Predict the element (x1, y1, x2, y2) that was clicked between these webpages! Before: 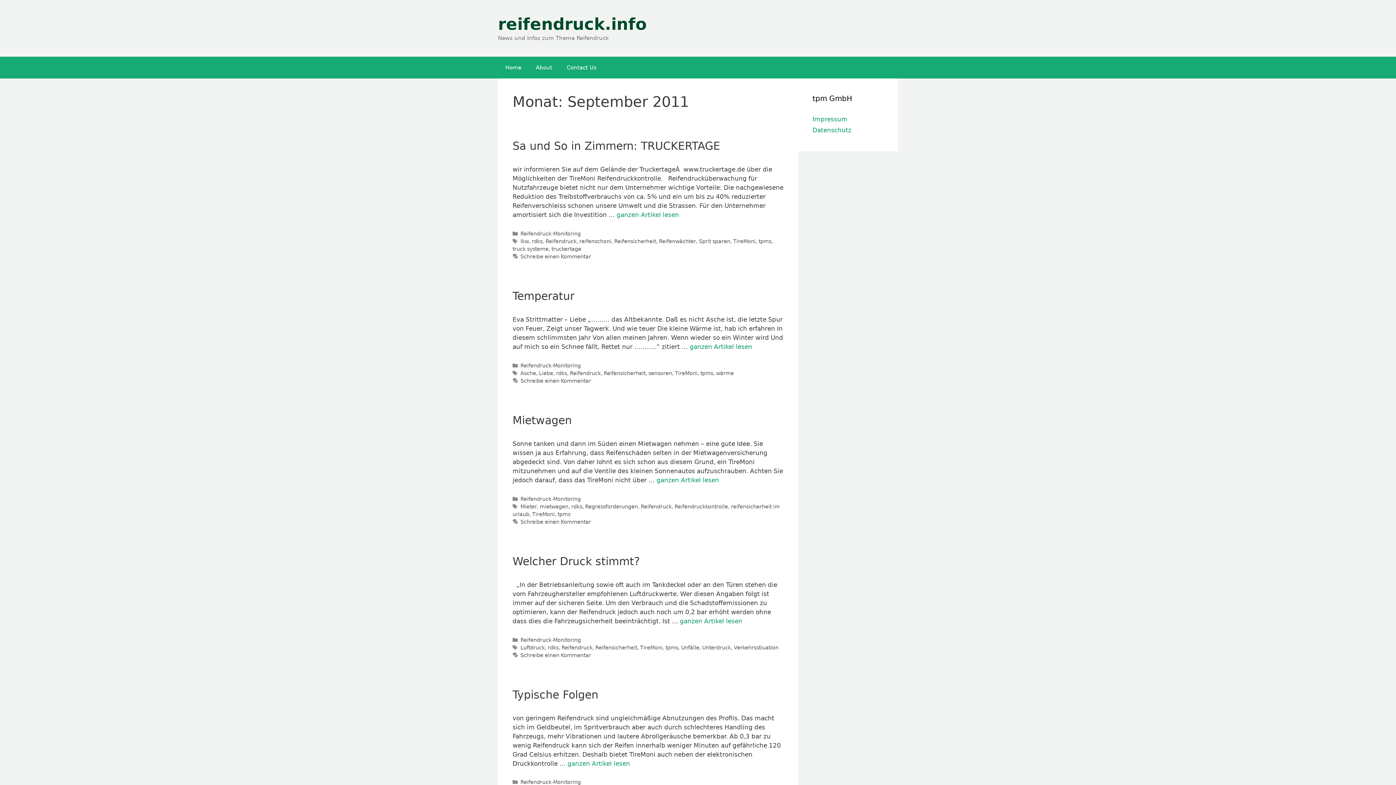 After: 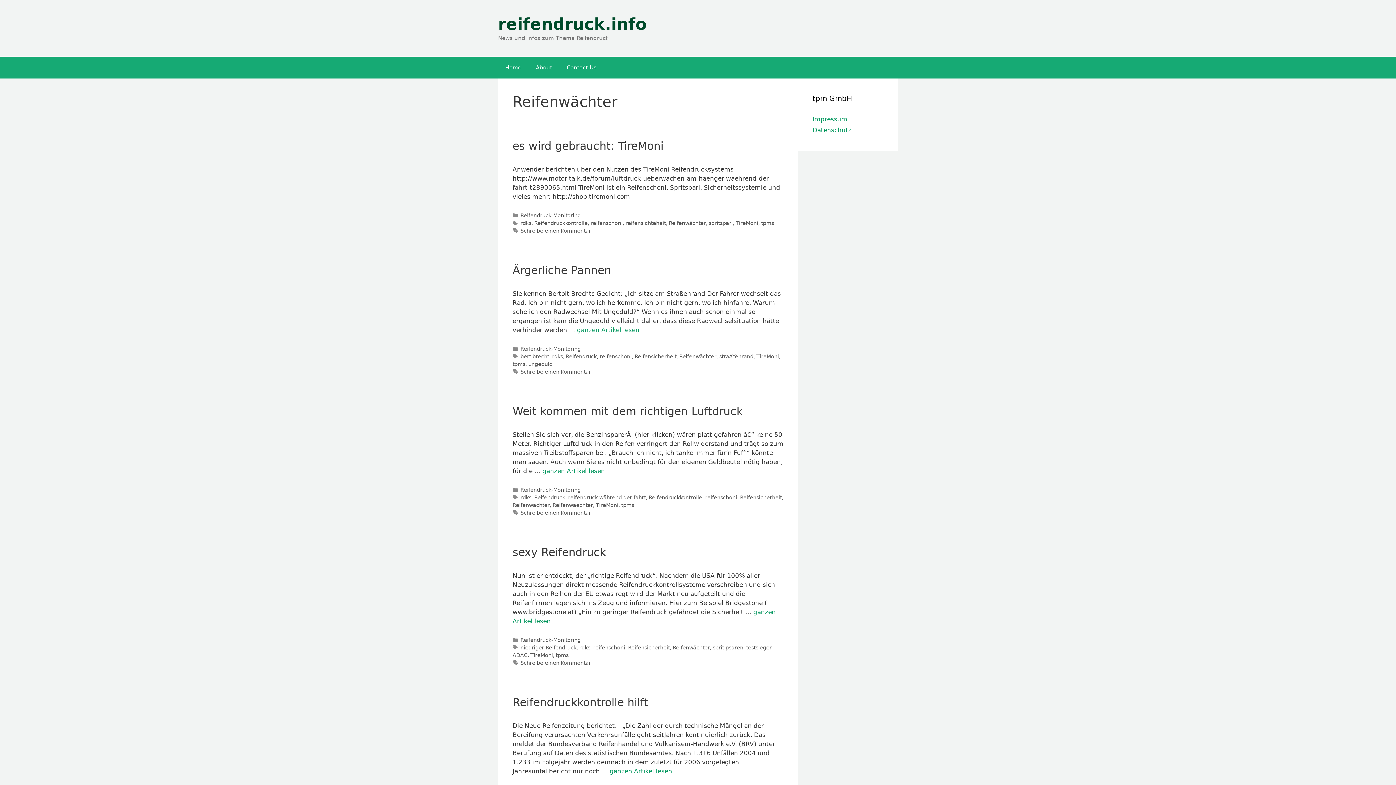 Action: bbox: (659, 238, 696, 244) label: Reifenwächter